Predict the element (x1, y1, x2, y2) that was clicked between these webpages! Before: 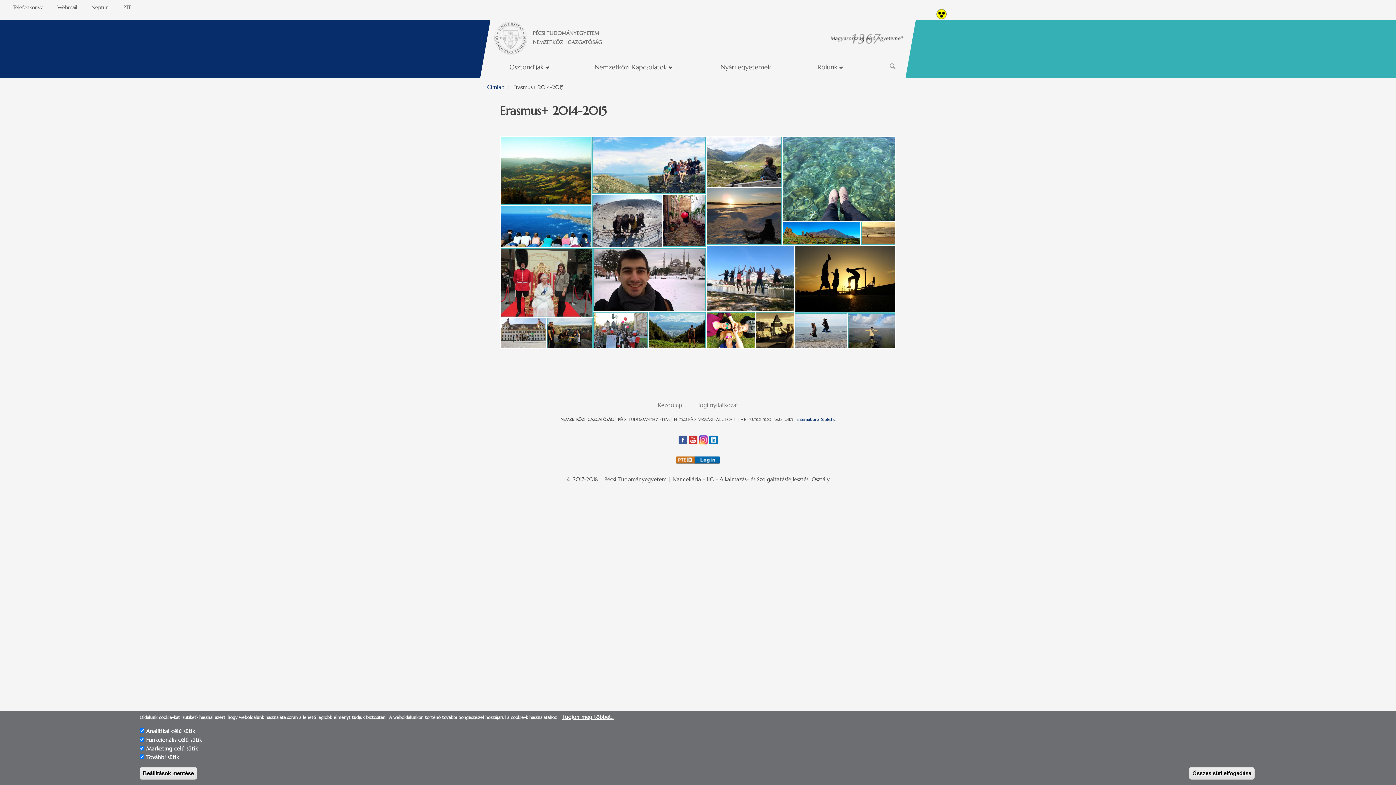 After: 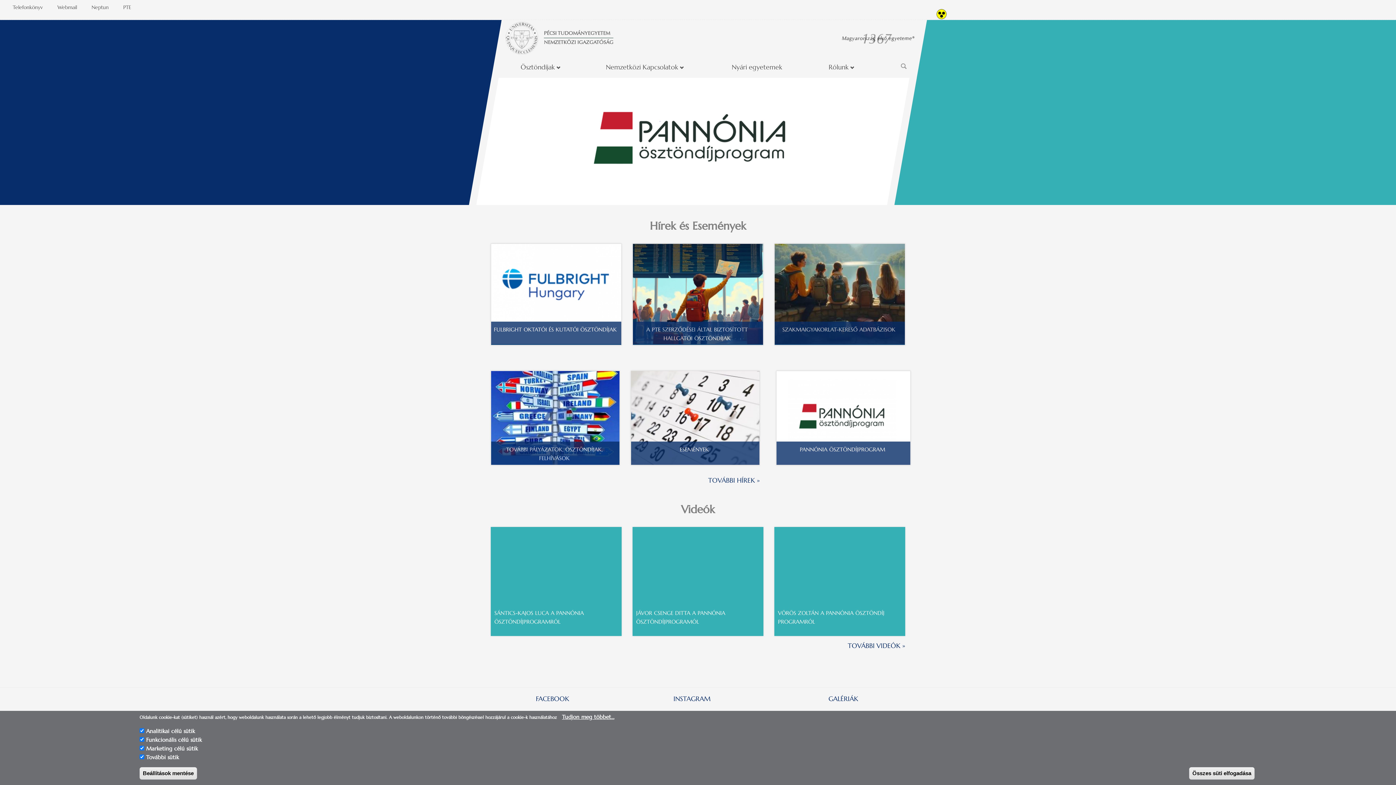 Action: label: Címlap bbox: (487, 83, 504, 90)